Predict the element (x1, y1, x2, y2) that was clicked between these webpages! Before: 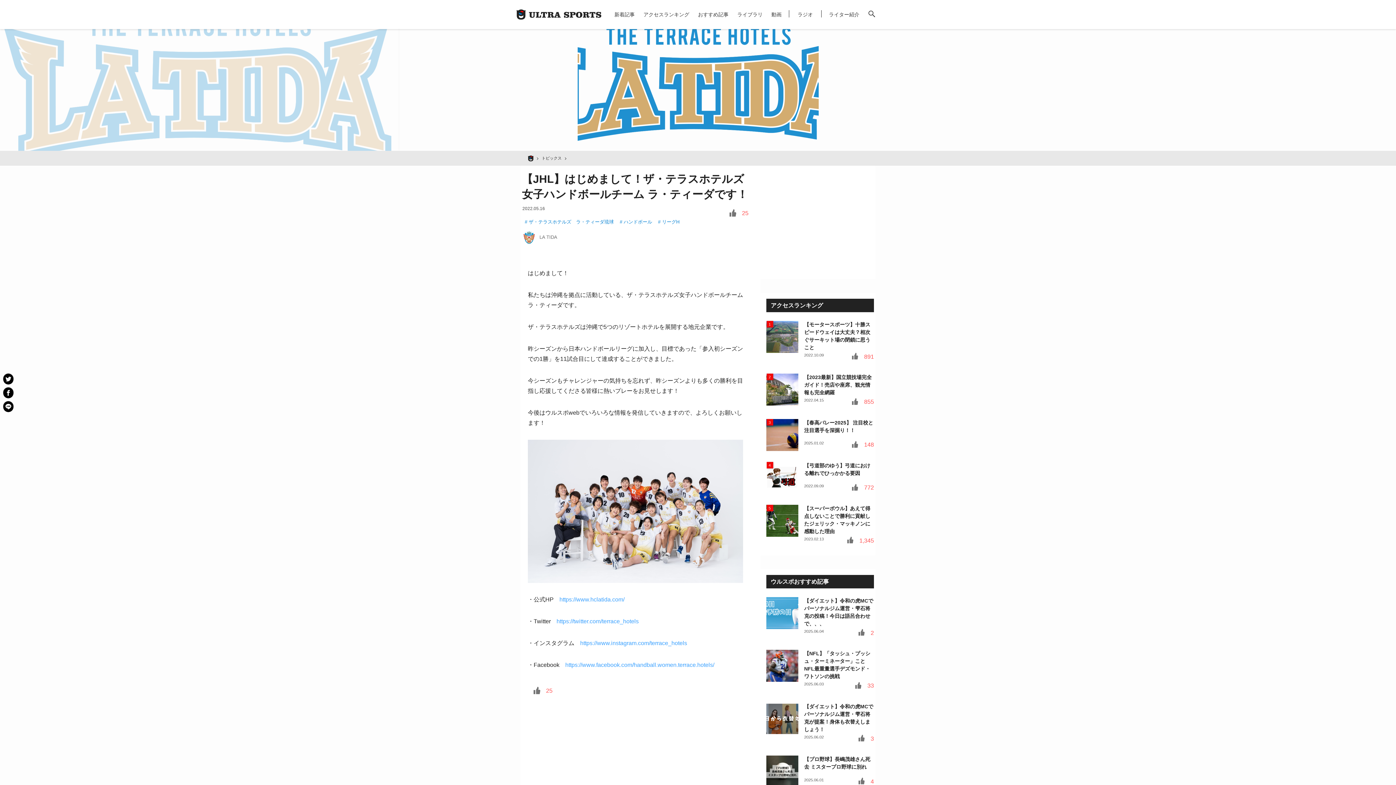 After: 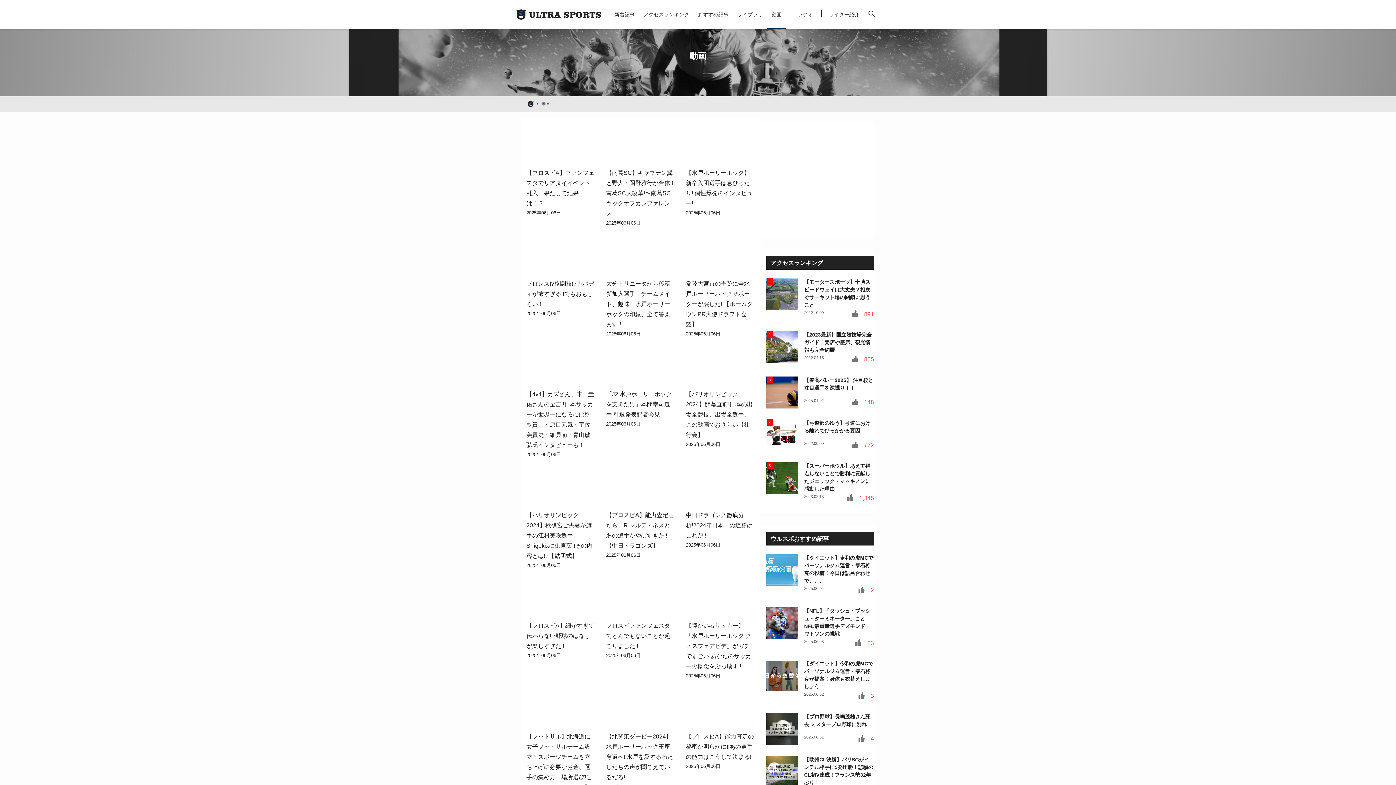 Action: label: 動画 bbox: (767, 0, 786, 29)